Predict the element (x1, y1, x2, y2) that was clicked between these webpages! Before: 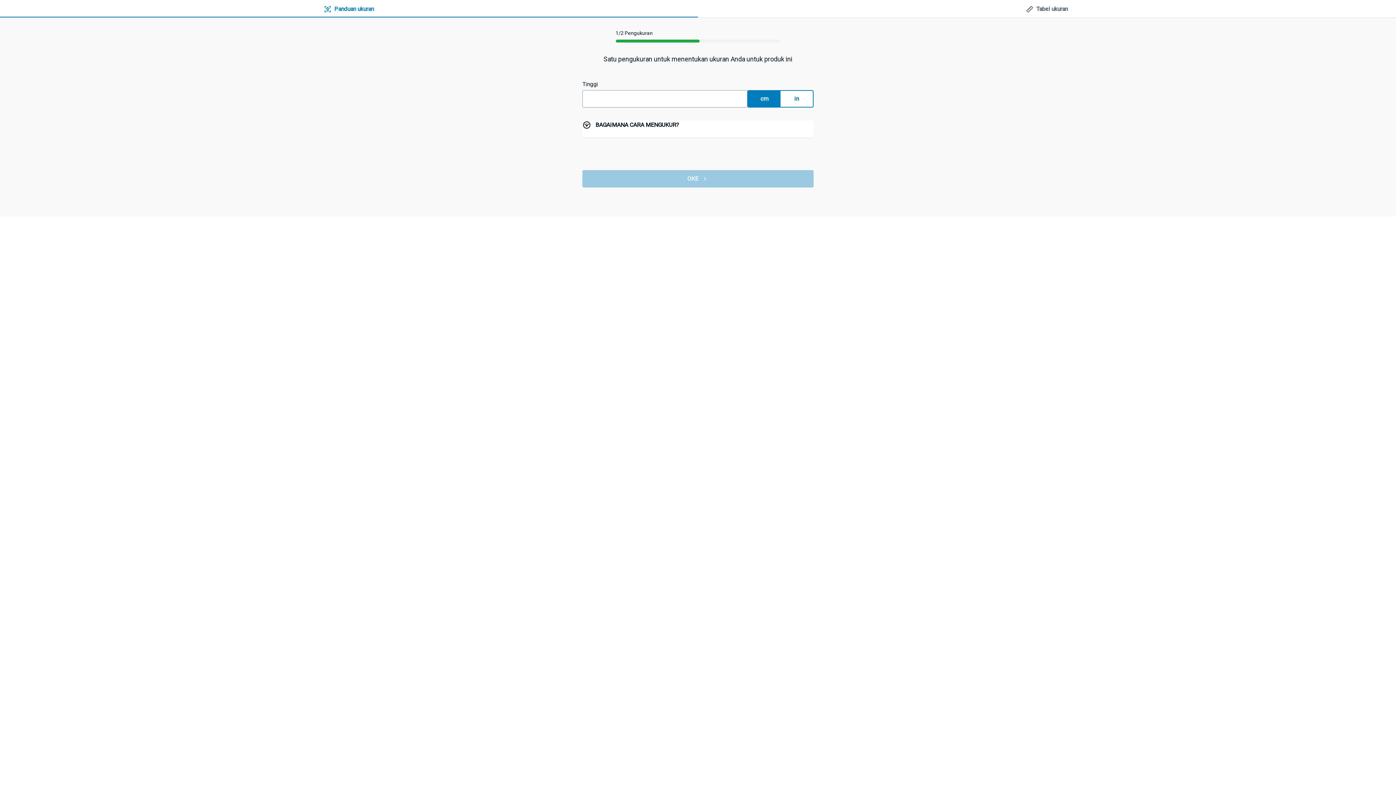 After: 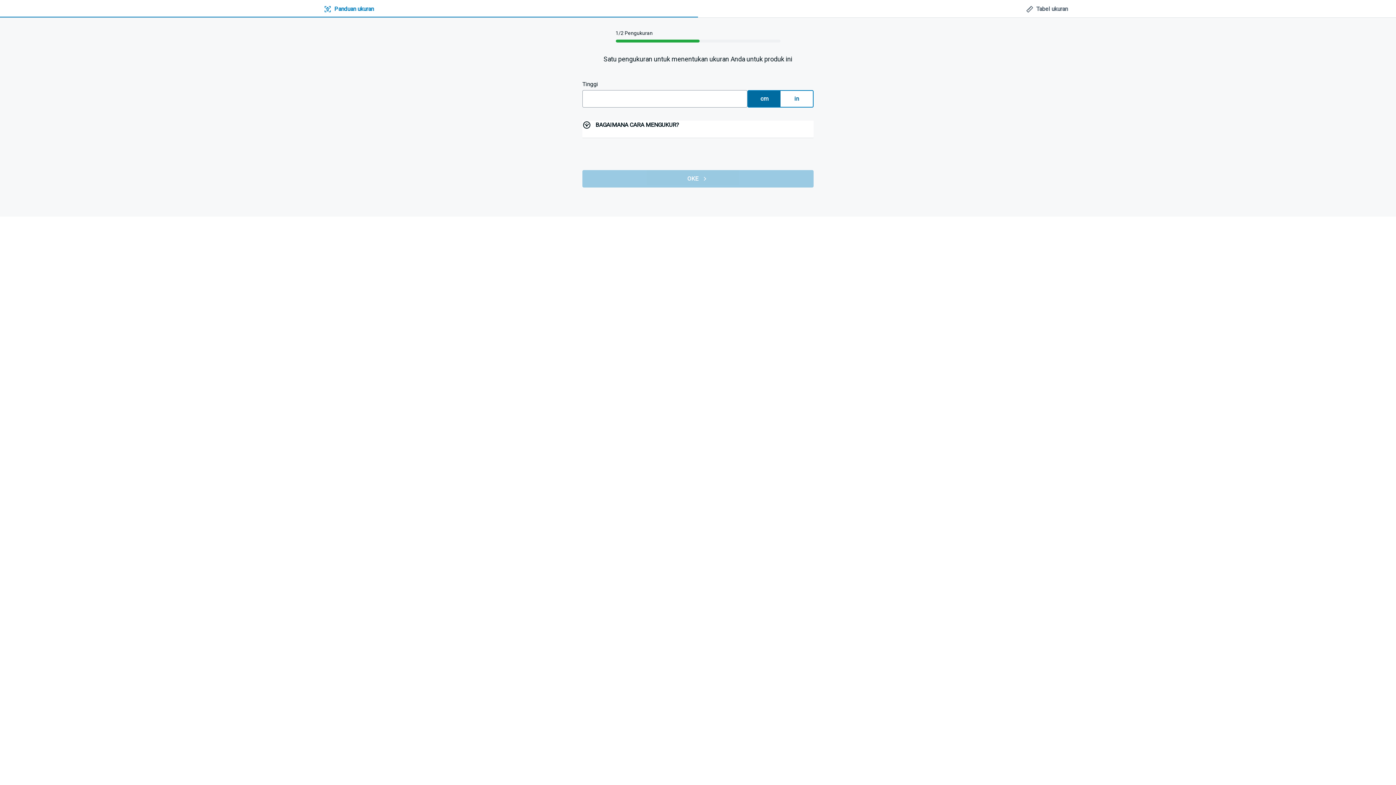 Action: label: cm bbox: (747, 90, 780, 107)